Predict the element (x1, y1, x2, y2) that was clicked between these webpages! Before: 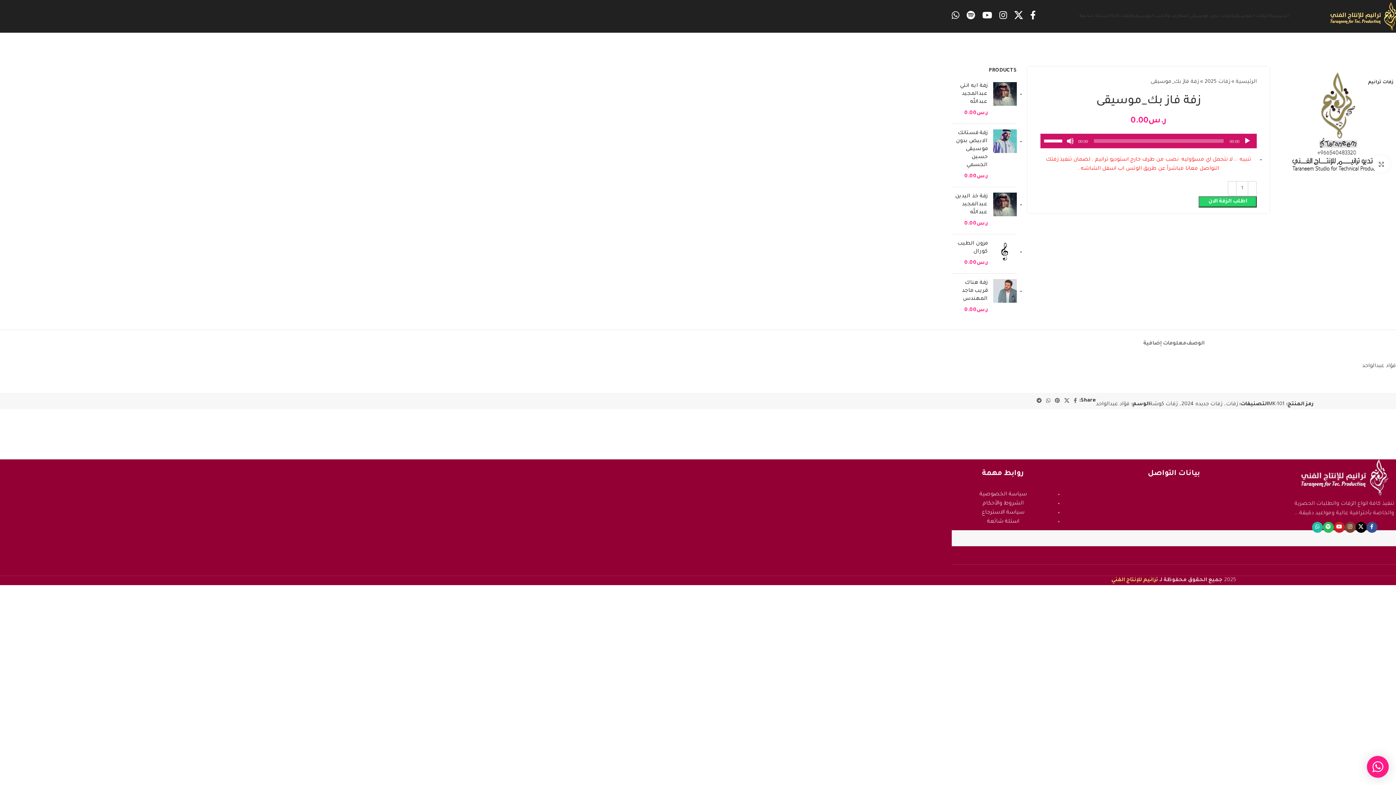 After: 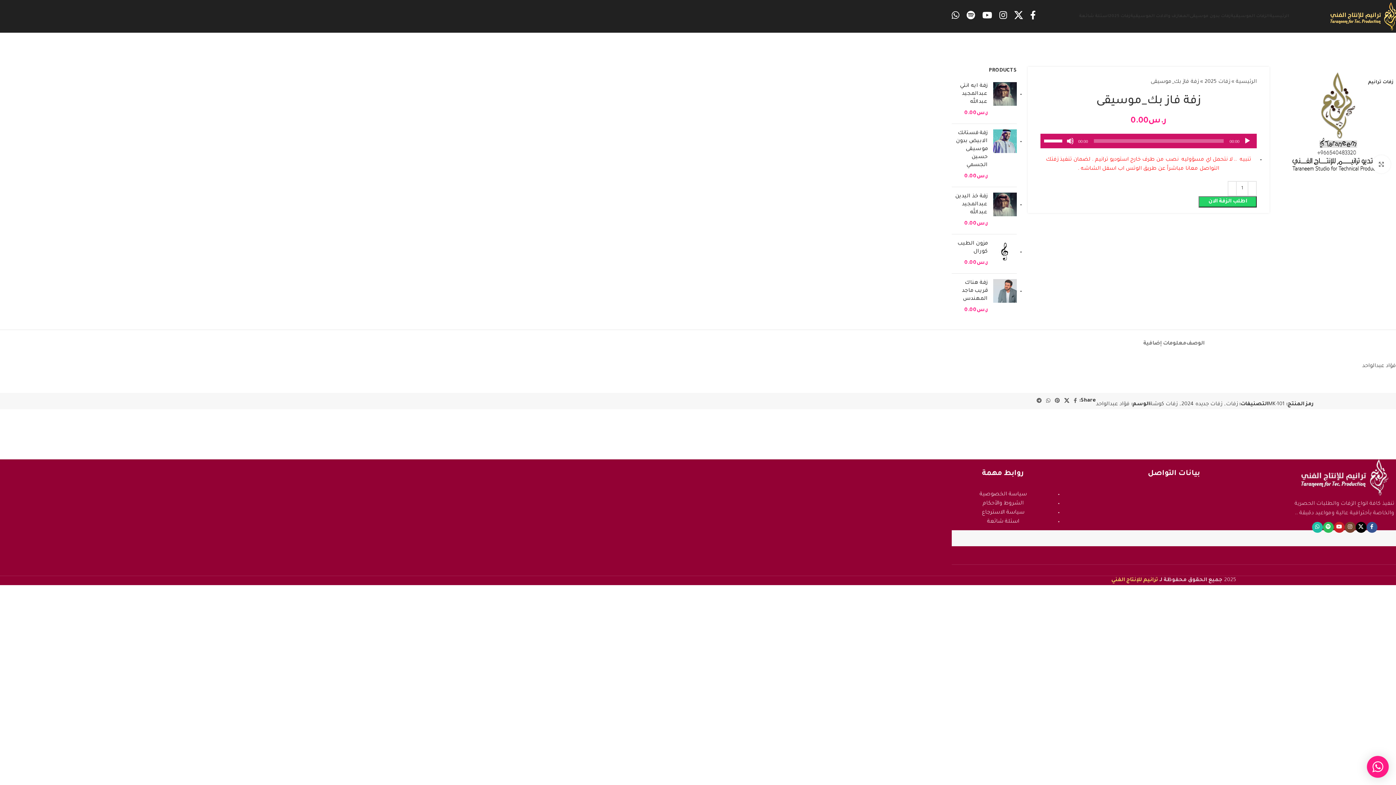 Action: bbox: (1062, 395, 1071, 406) label: X social link